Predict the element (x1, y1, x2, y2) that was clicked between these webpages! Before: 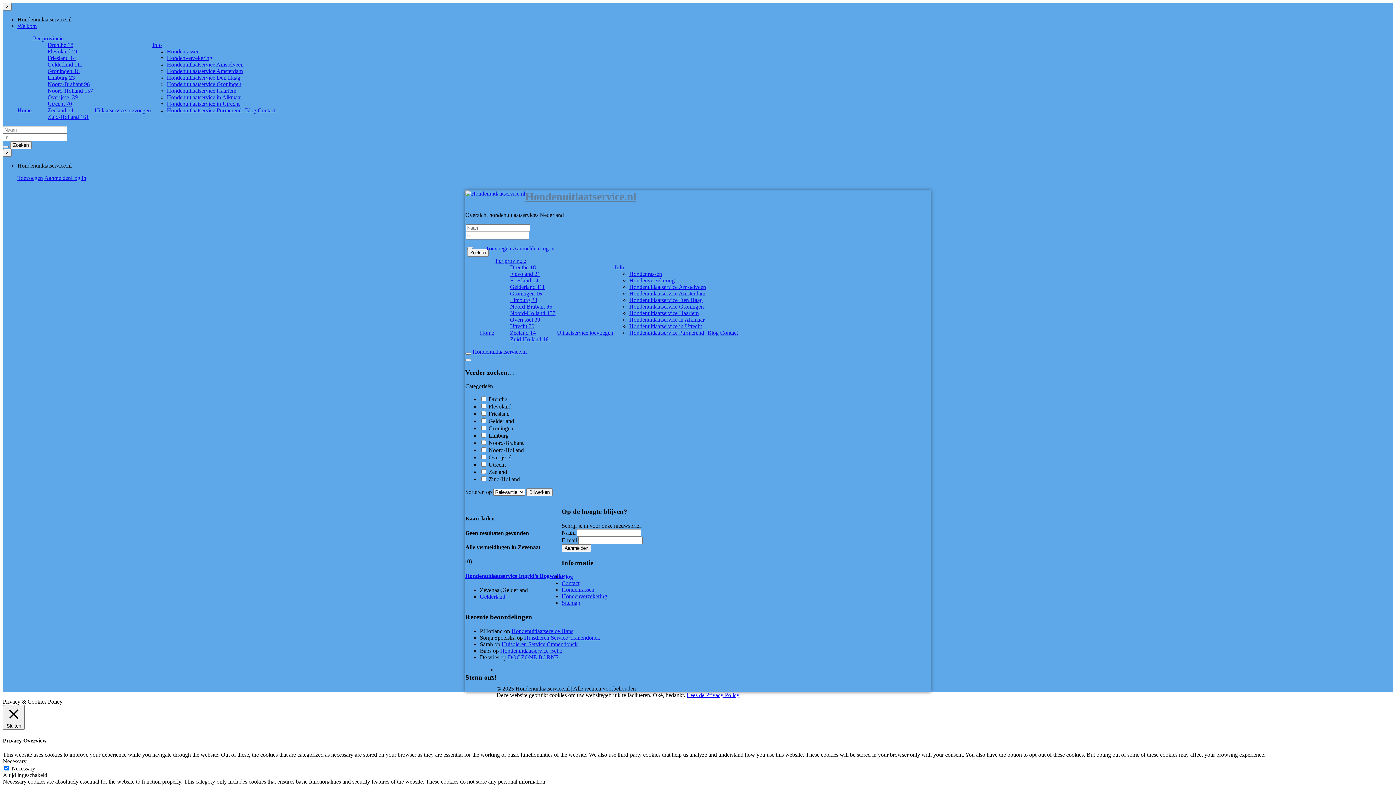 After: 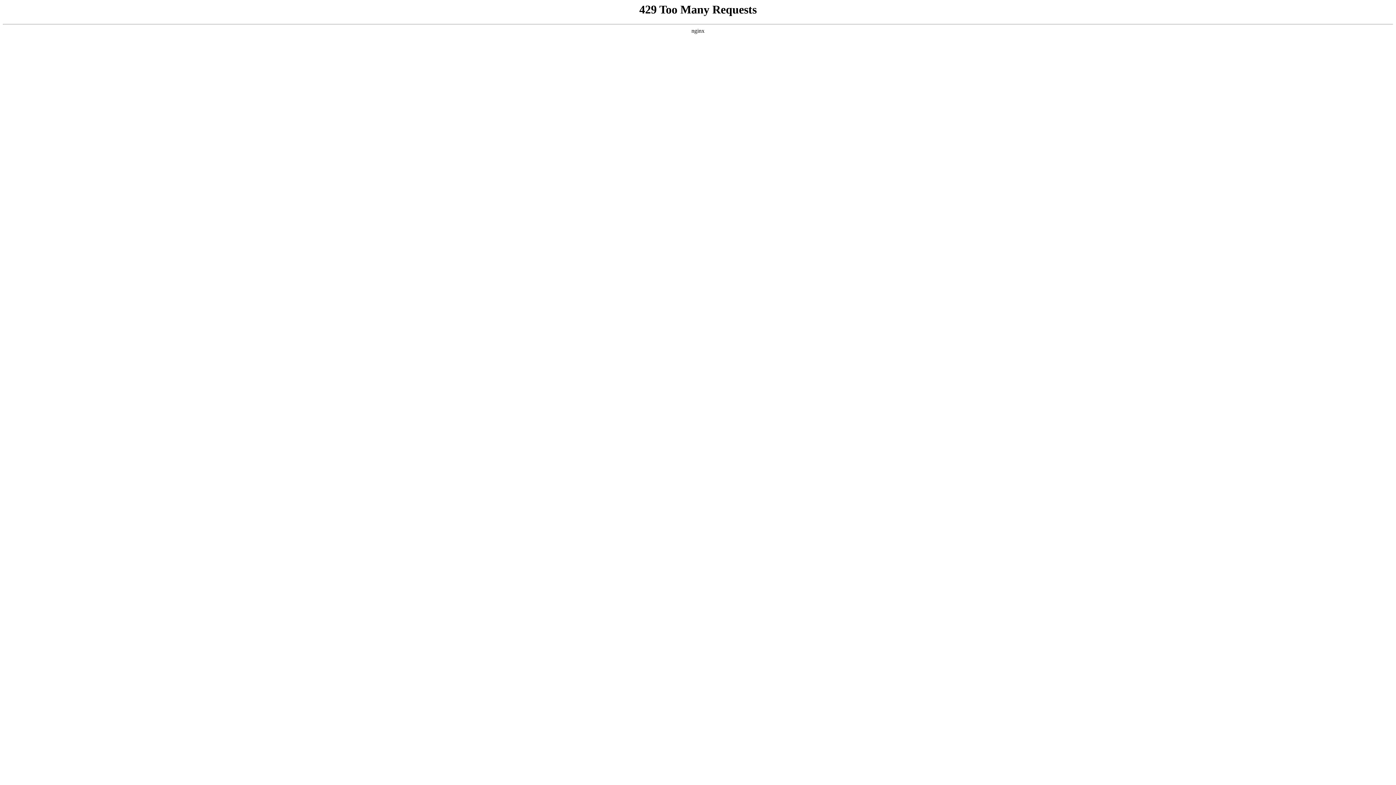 Action: bbox: (510, 264, 536, 270) label: Drenthe 18